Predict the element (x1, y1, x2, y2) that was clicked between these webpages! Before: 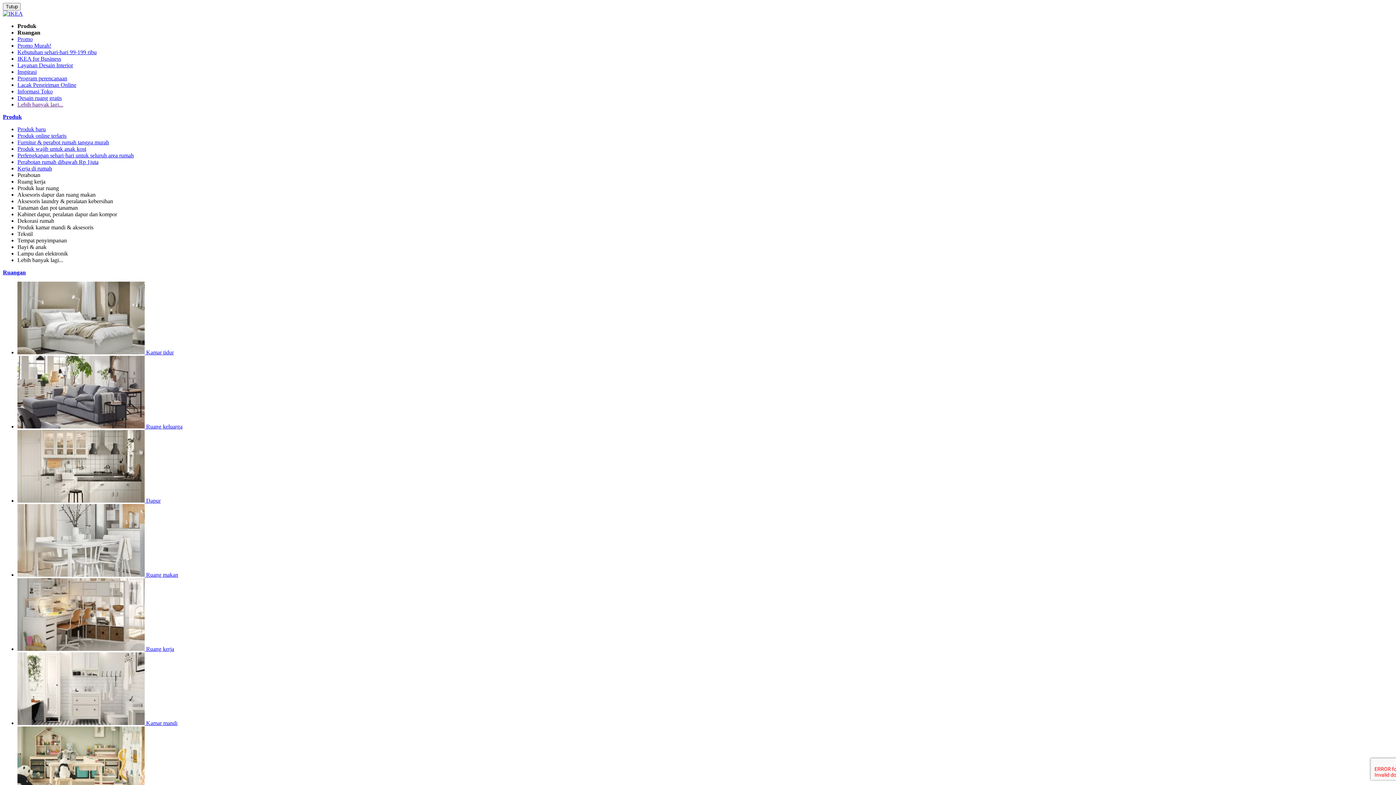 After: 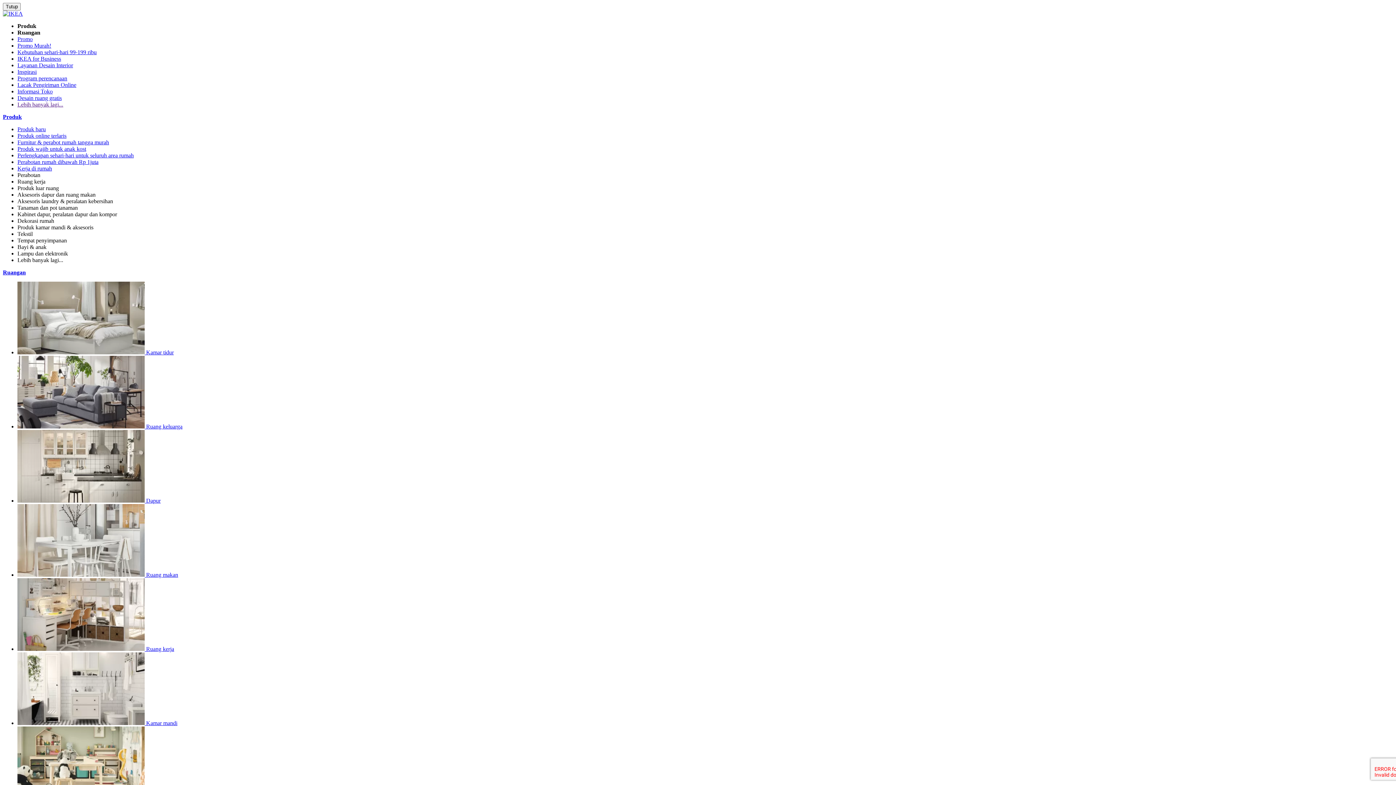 Action: label: Aksesoris laundry & peralatan kebersihan bbox: (17, 198, 113, 204)